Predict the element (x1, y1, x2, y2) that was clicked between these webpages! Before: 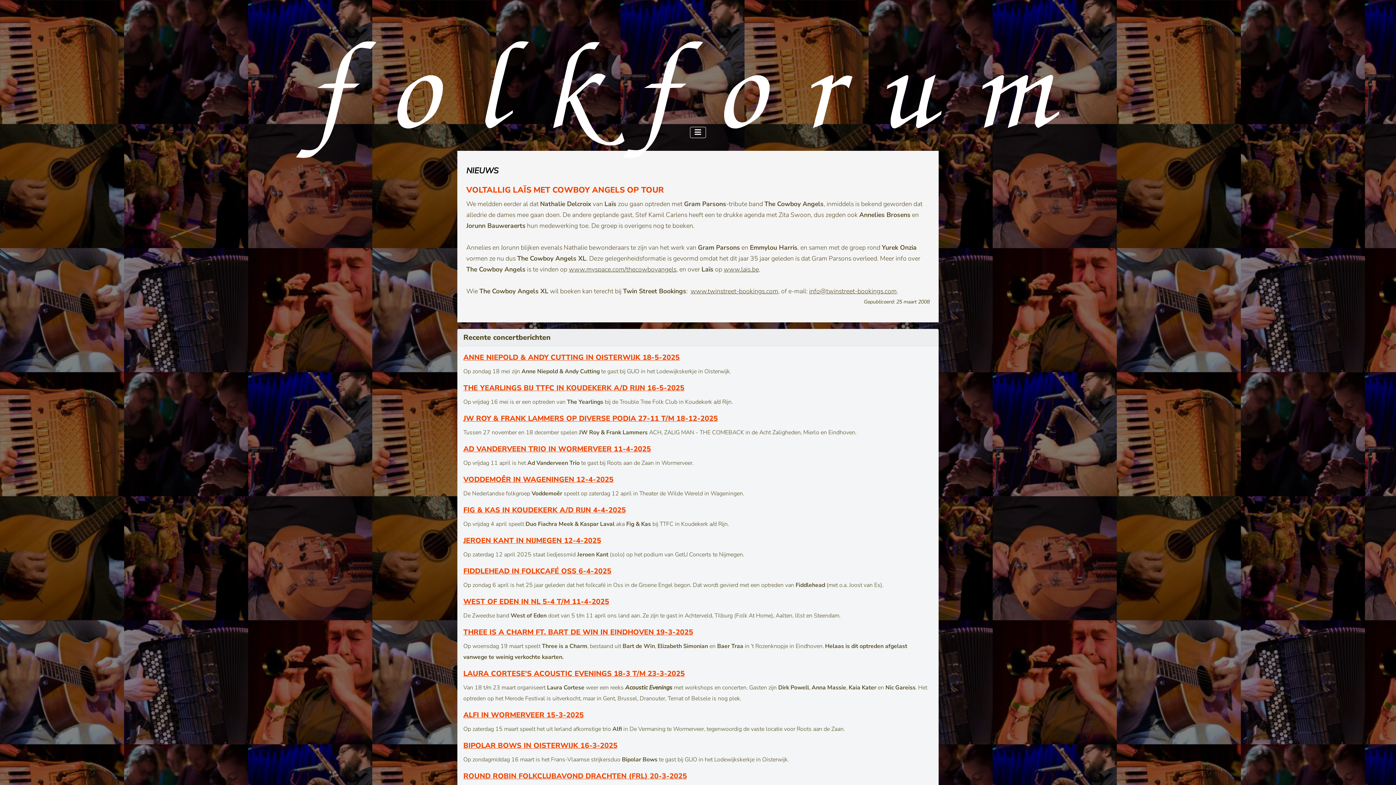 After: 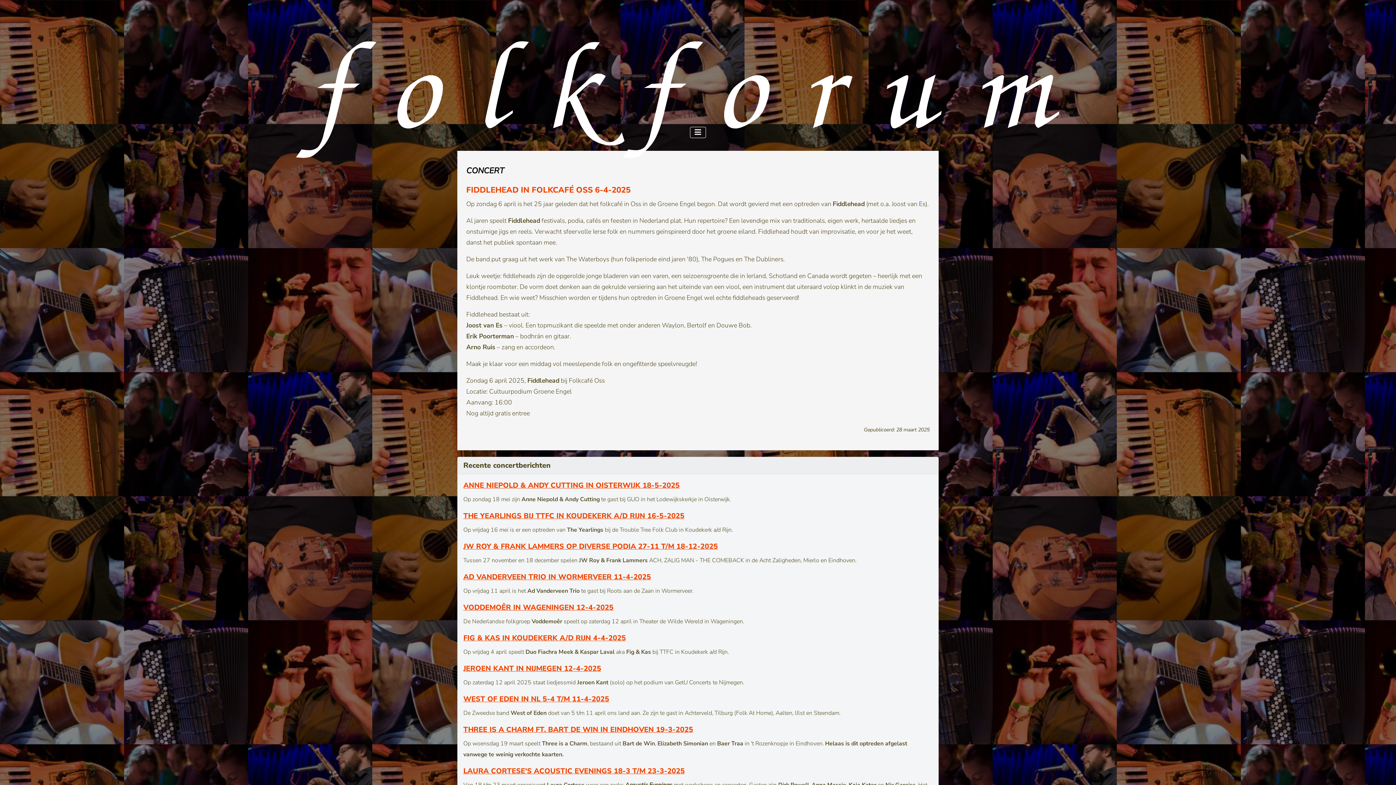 Action: label: FIDDLEHEAD IN FOLKCAFÉ OSS 6-4-2025 bbox: (463, 566, 611, 576)